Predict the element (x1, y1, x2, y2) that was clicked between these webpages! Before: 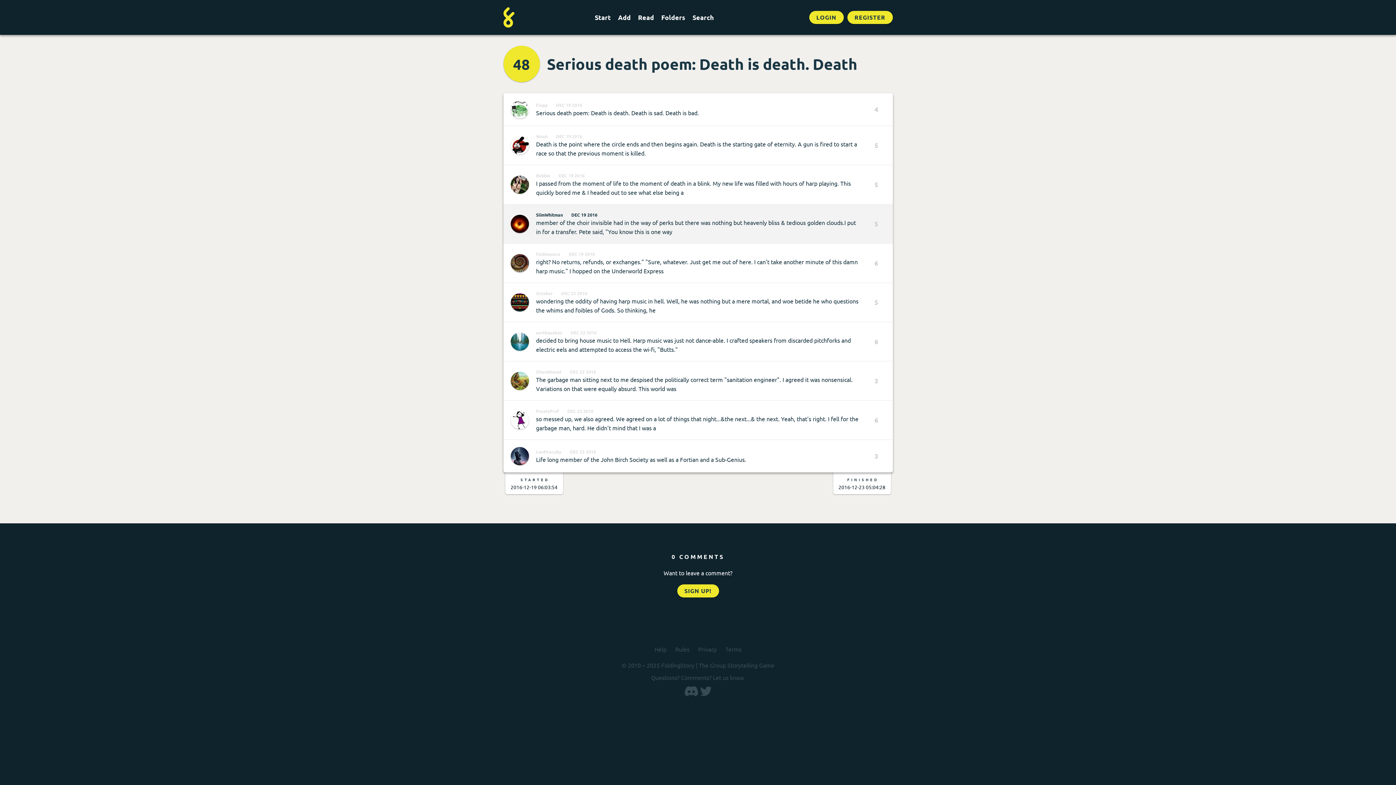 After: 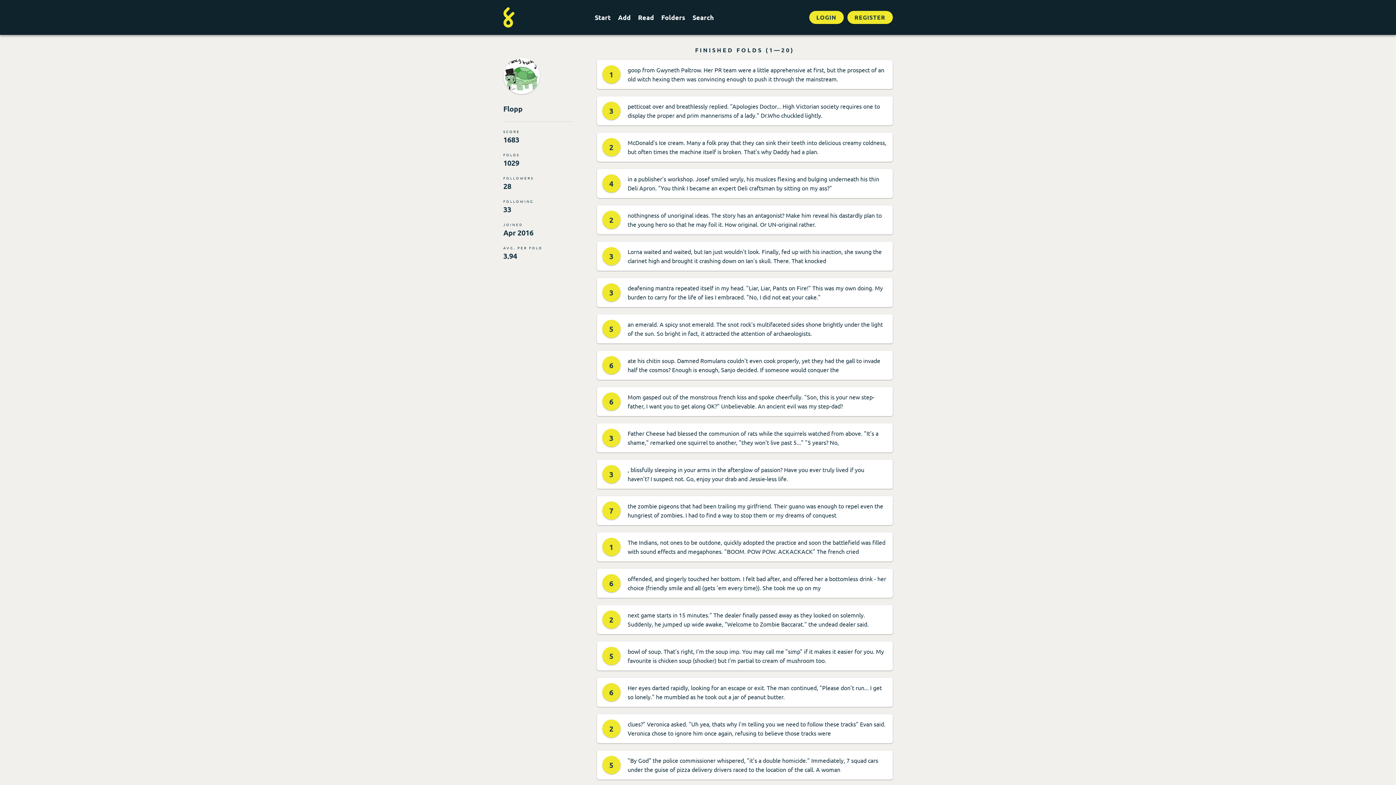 Action: bbox: (510, 100, 528, 118)